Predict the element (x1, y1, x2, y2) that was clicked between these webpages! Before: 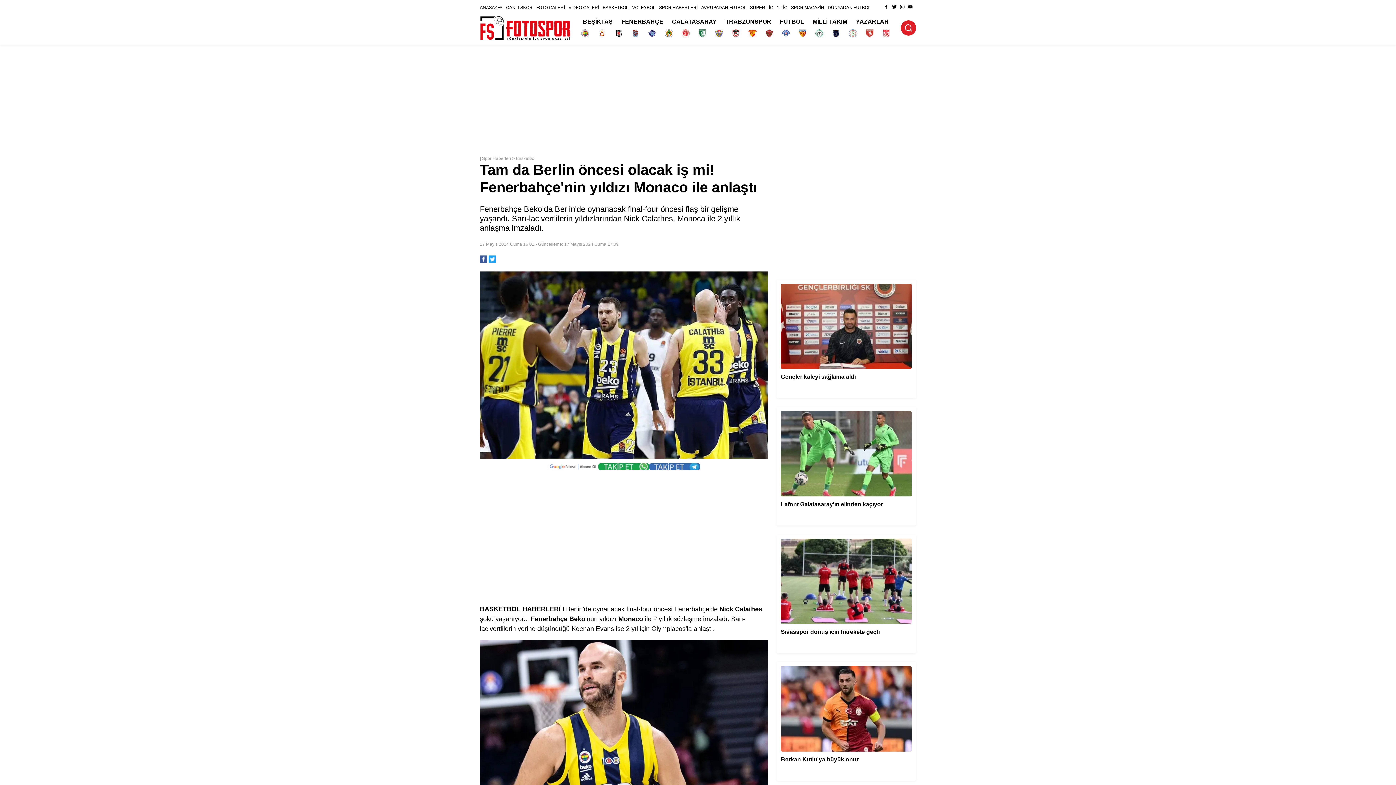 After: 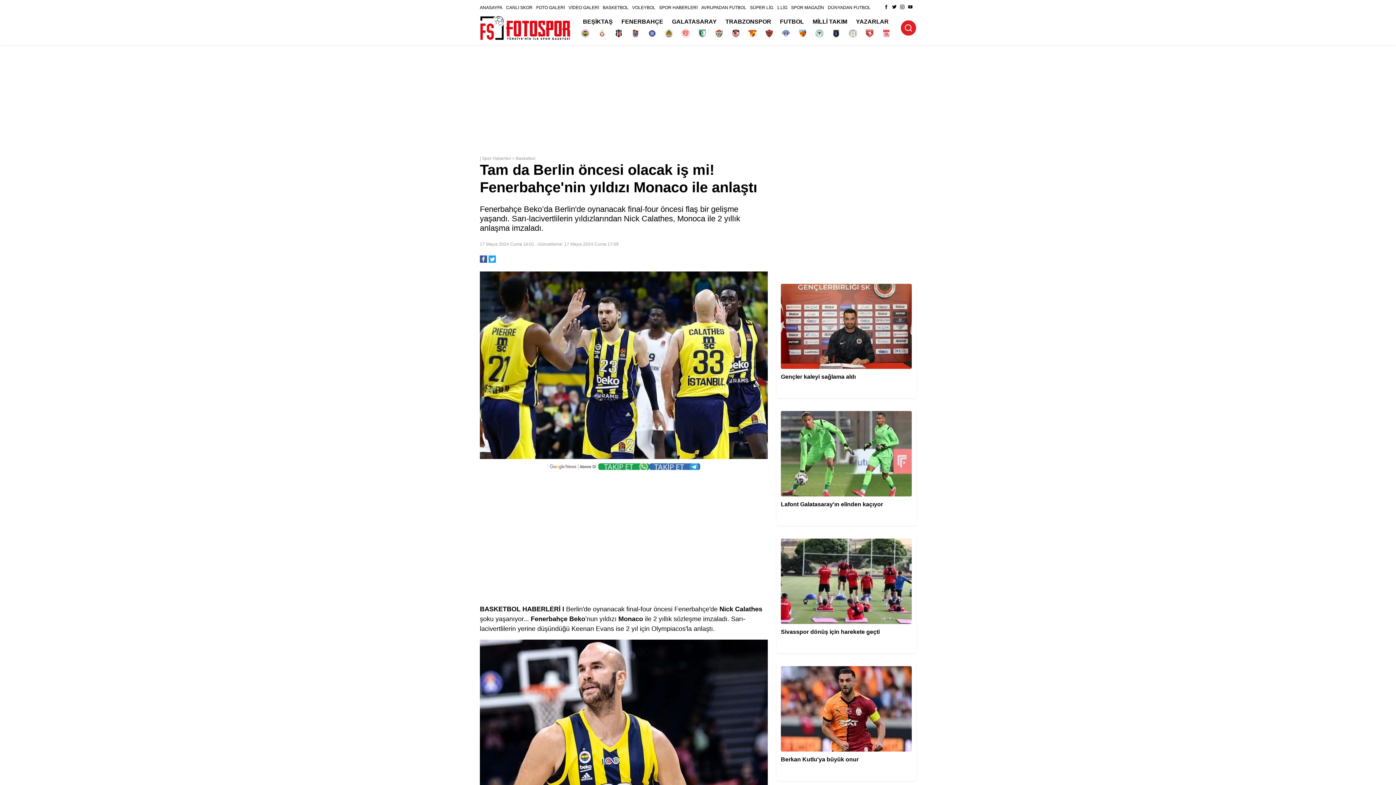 Action: bbox: (649, 463, 700, 479)